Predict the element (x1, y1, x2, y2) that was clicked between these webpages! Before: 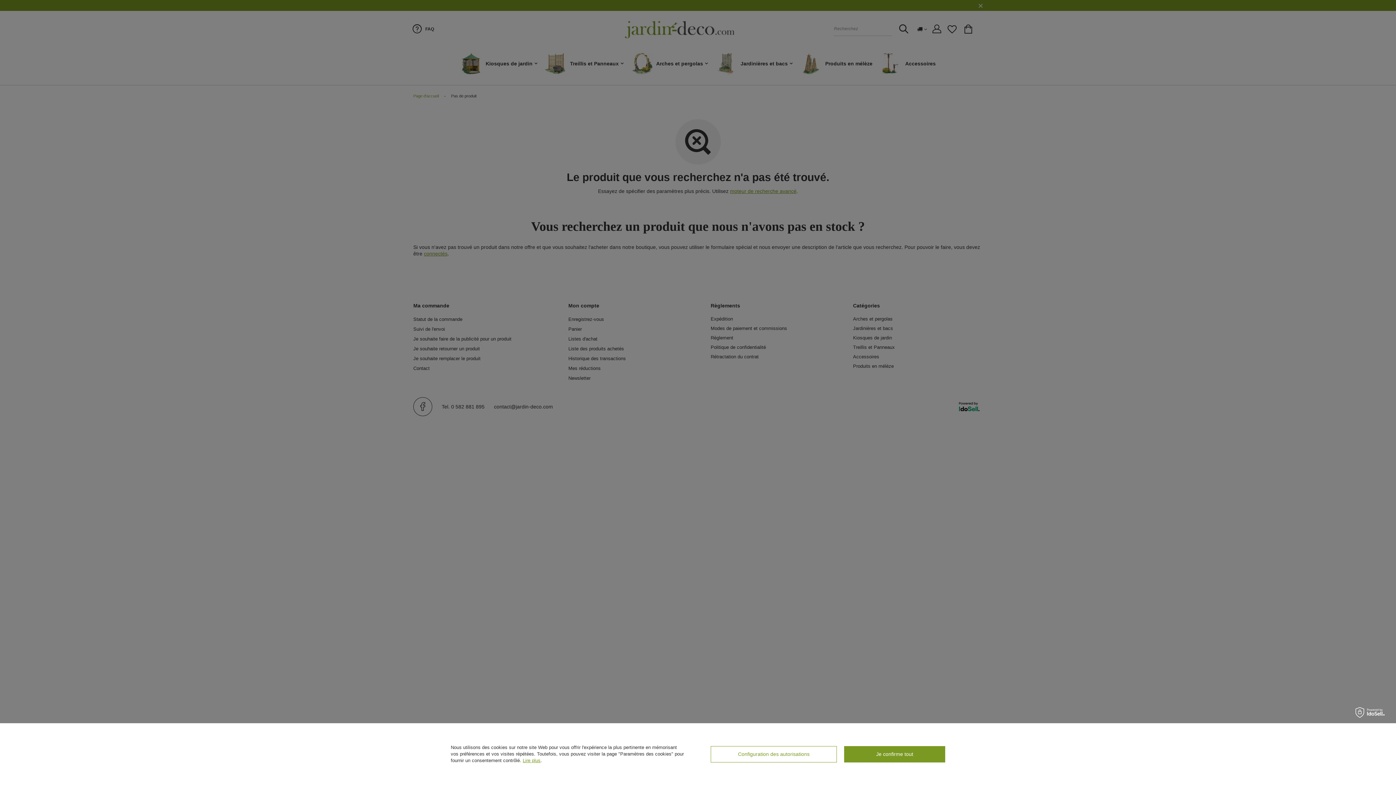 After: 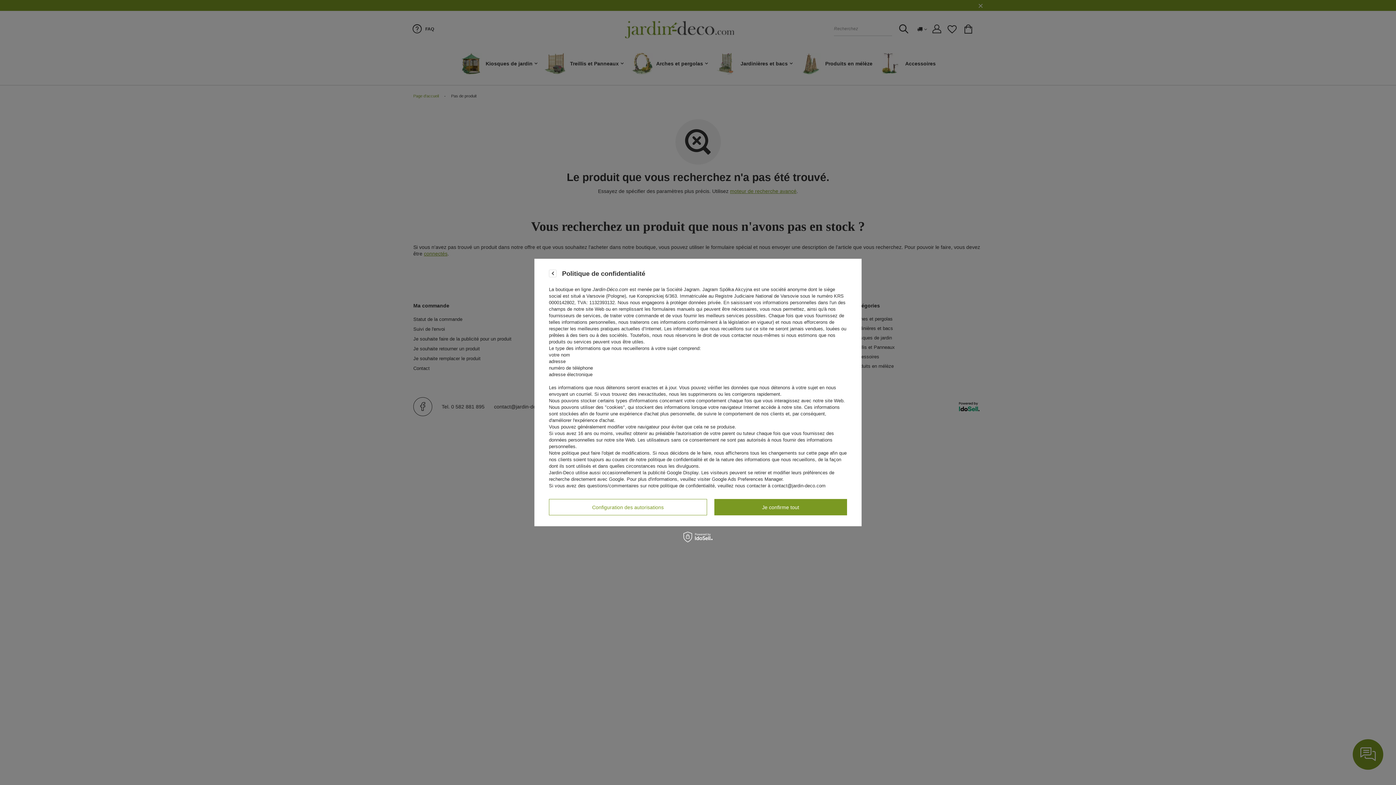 Action: label: Lire plus bbox: (522, 758, 540, 763)